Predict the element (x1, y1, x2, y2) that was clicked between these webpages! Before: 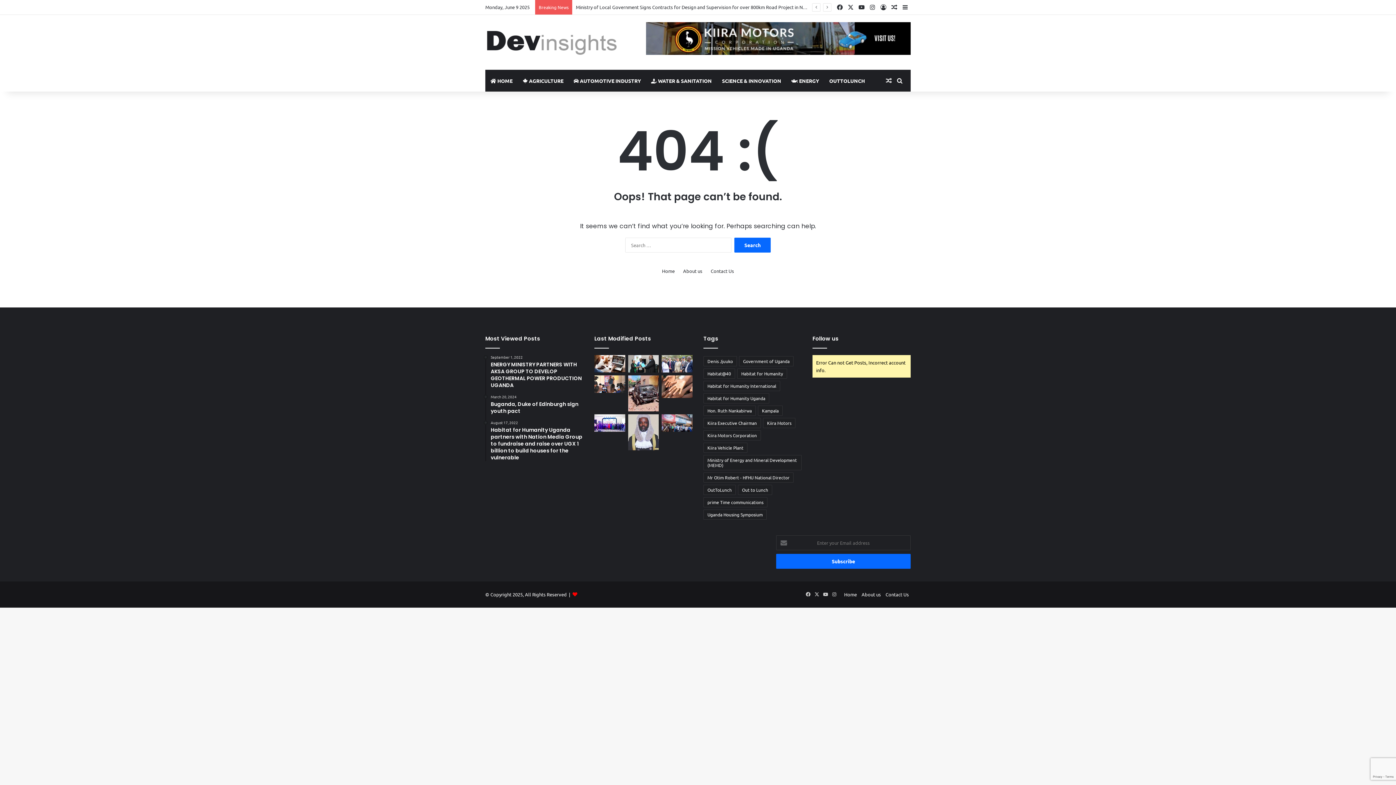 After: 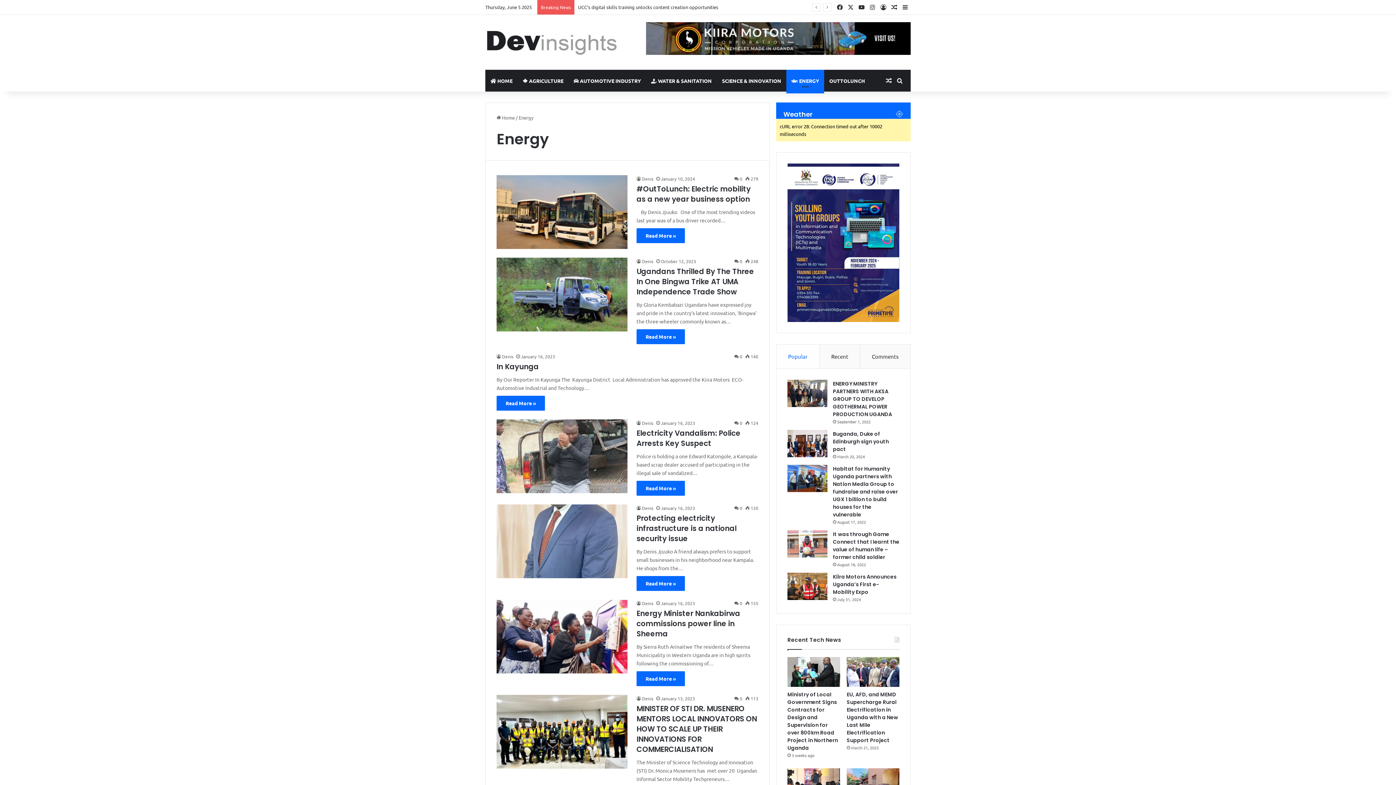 Action: bbox: (786, 69, 824, 91) label:  ENERGY